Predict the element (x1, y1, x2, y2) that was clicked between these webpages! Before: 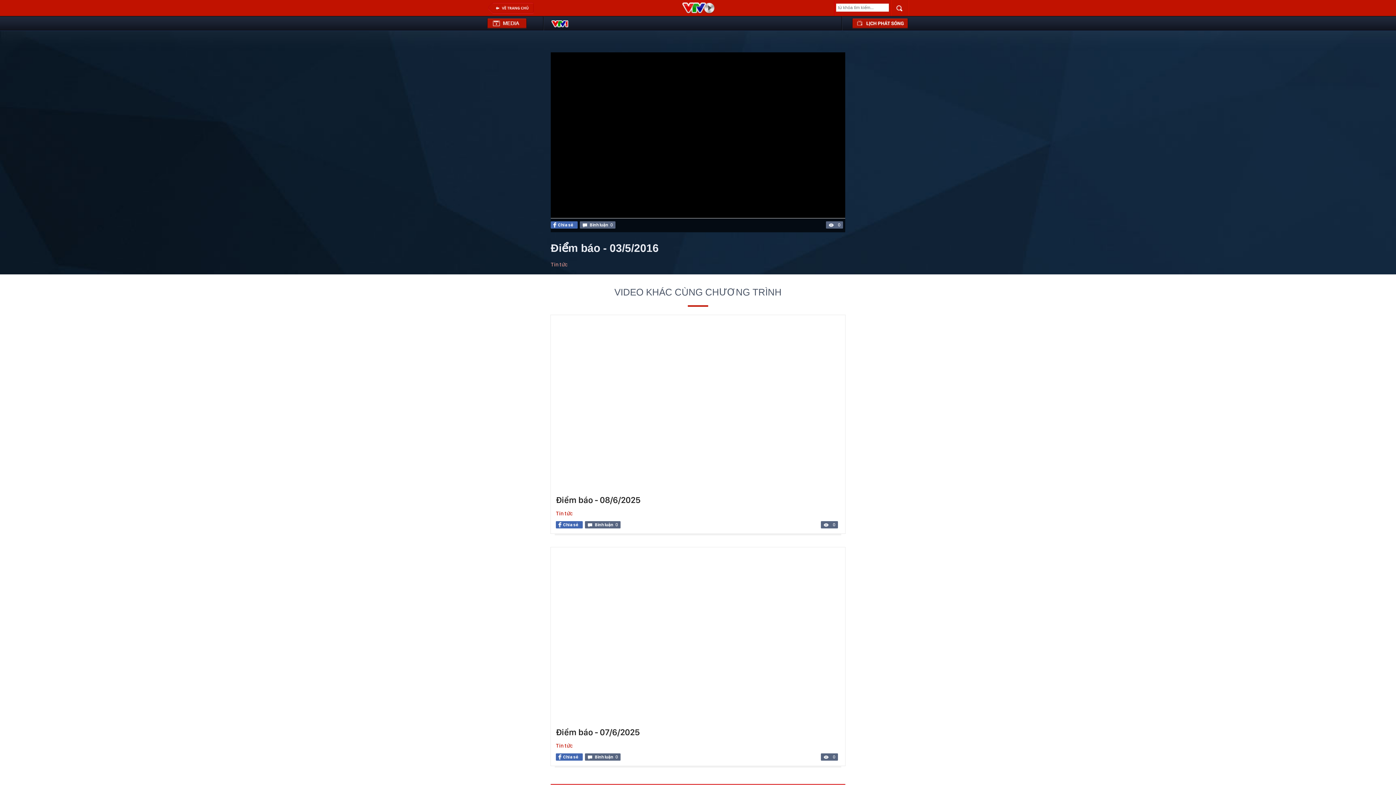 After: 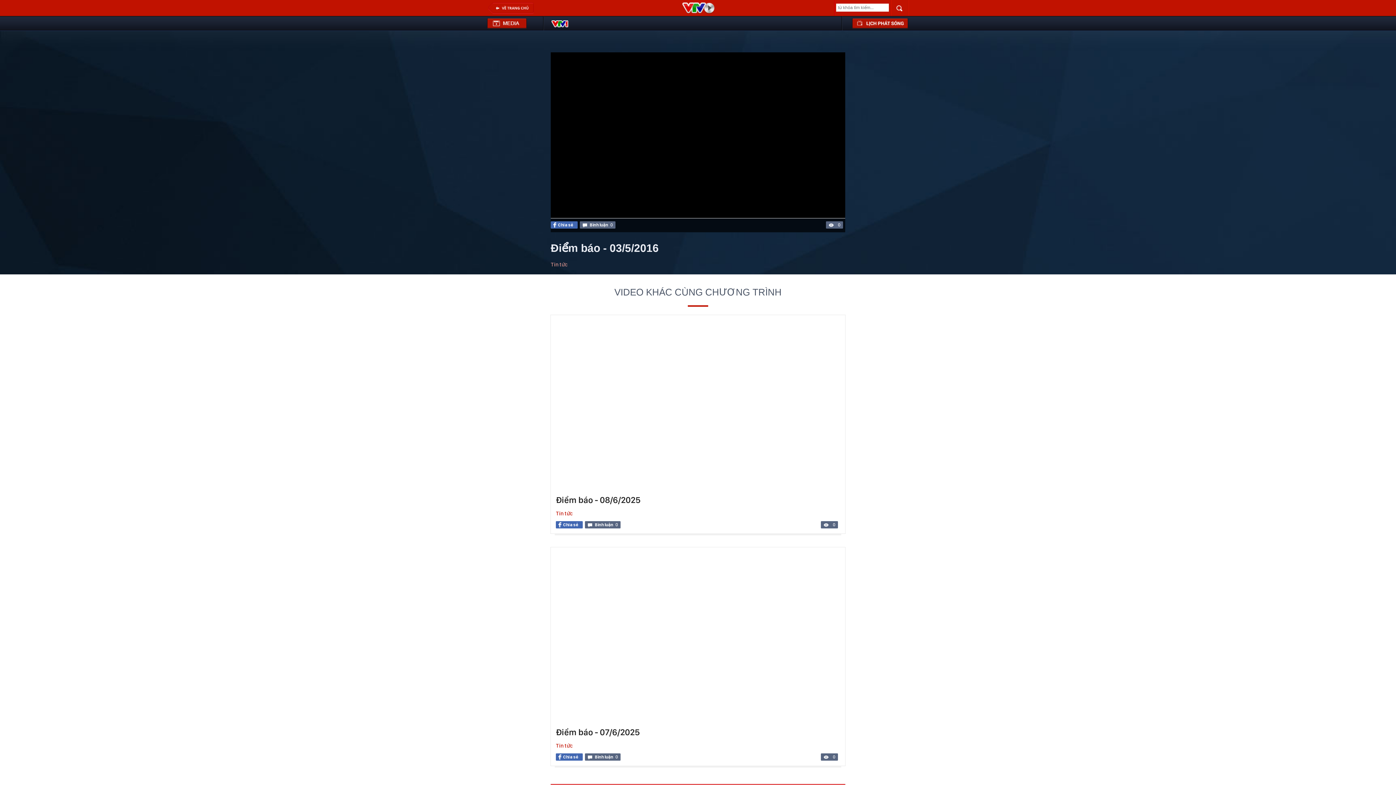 Action: bbox: (550, 221, 577, 228) label: Chia sẻ